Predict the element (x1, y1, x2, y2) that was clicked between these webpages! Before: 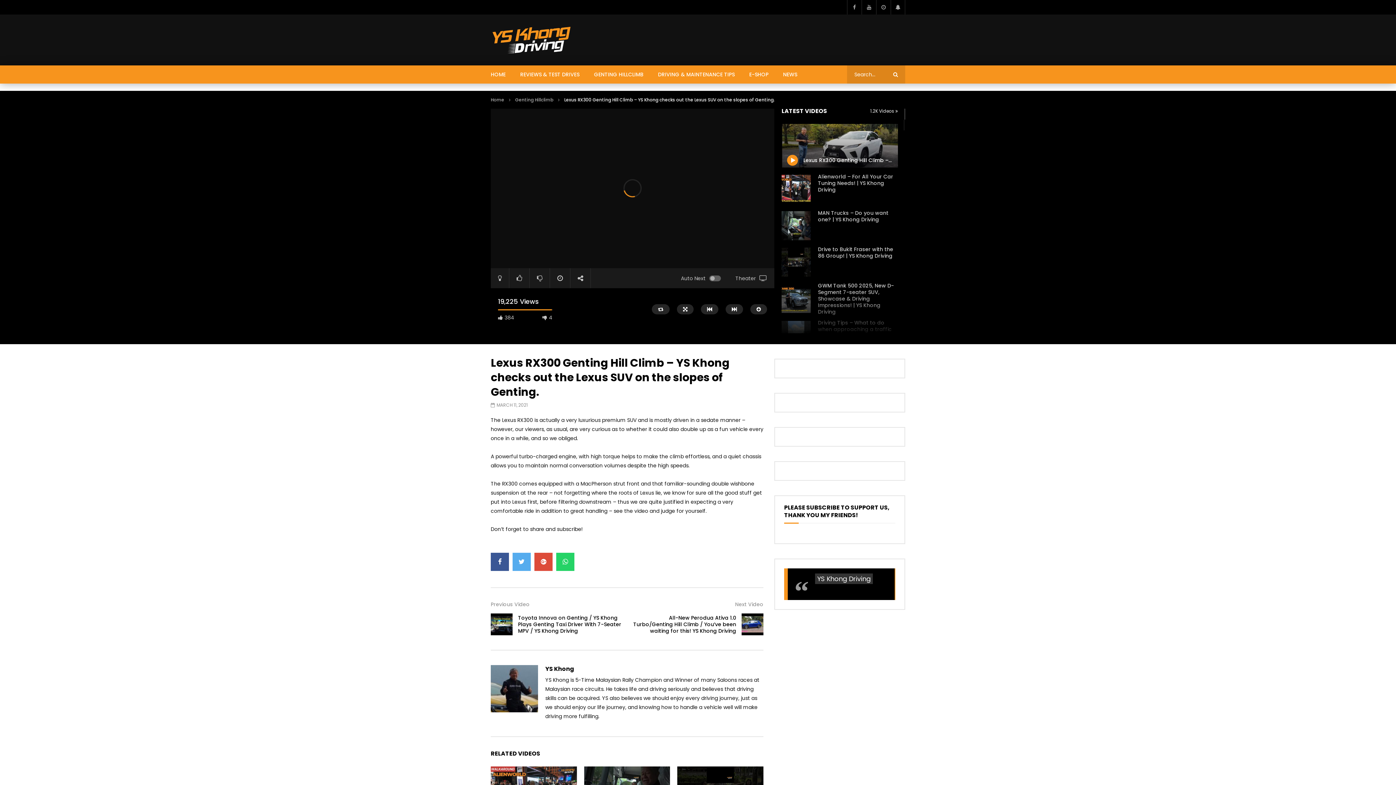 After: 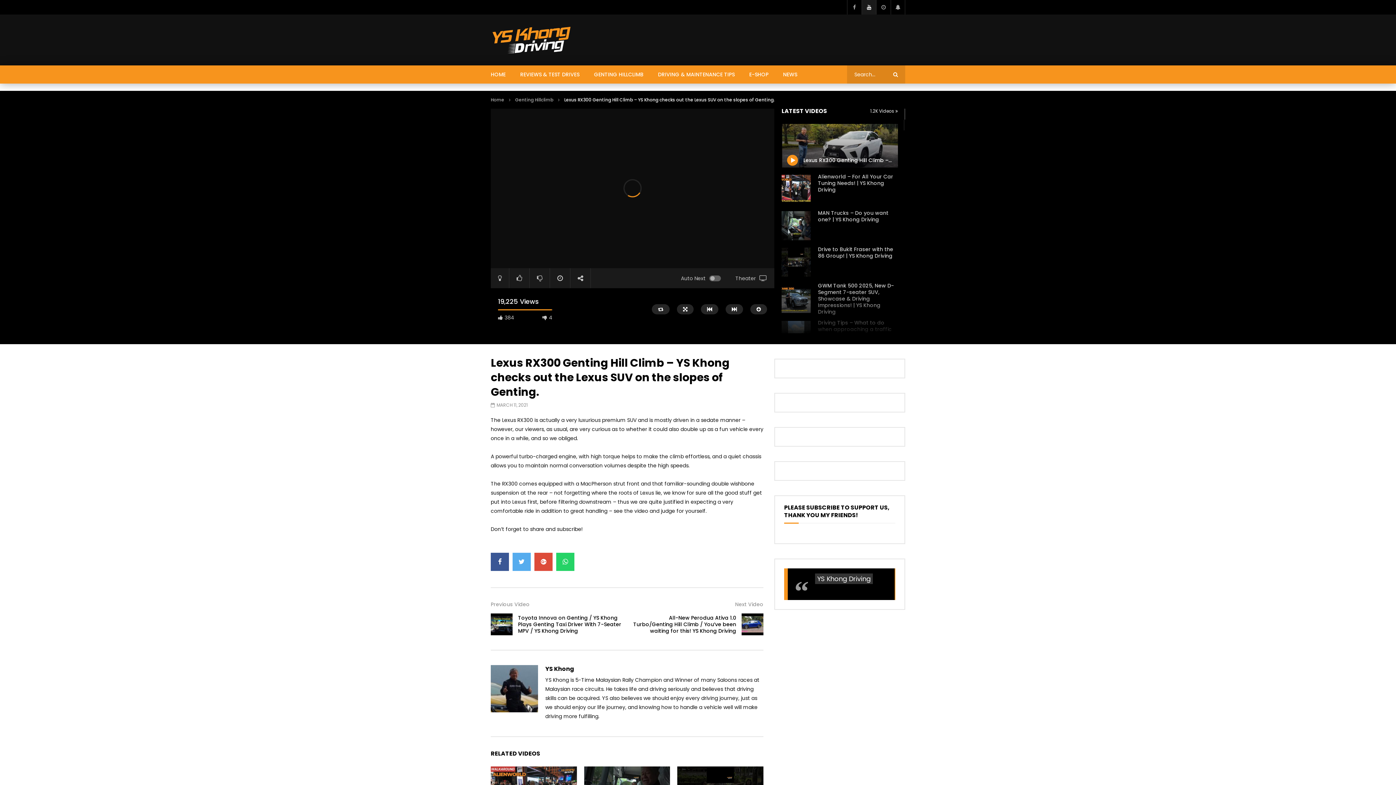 Action: bbox: (861, 0, 876, 14)